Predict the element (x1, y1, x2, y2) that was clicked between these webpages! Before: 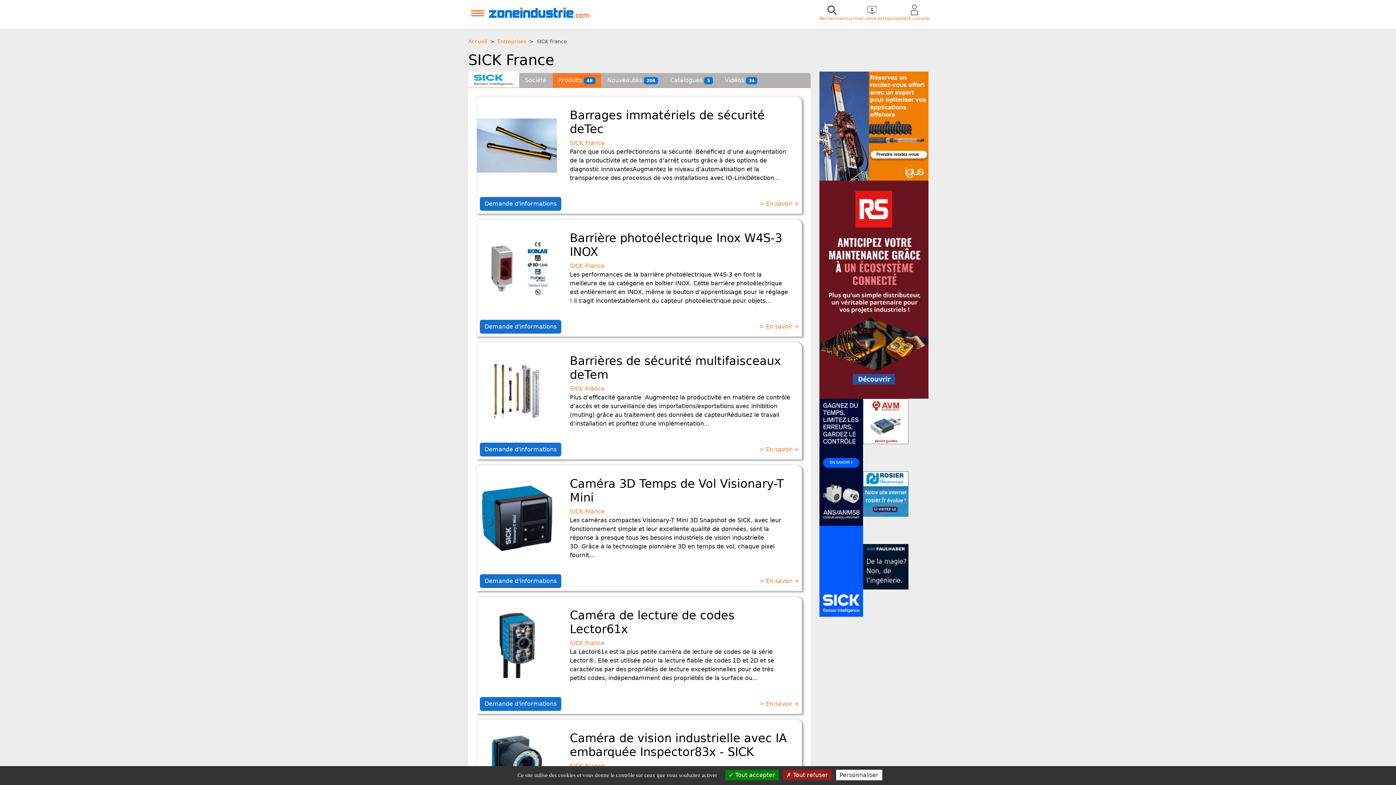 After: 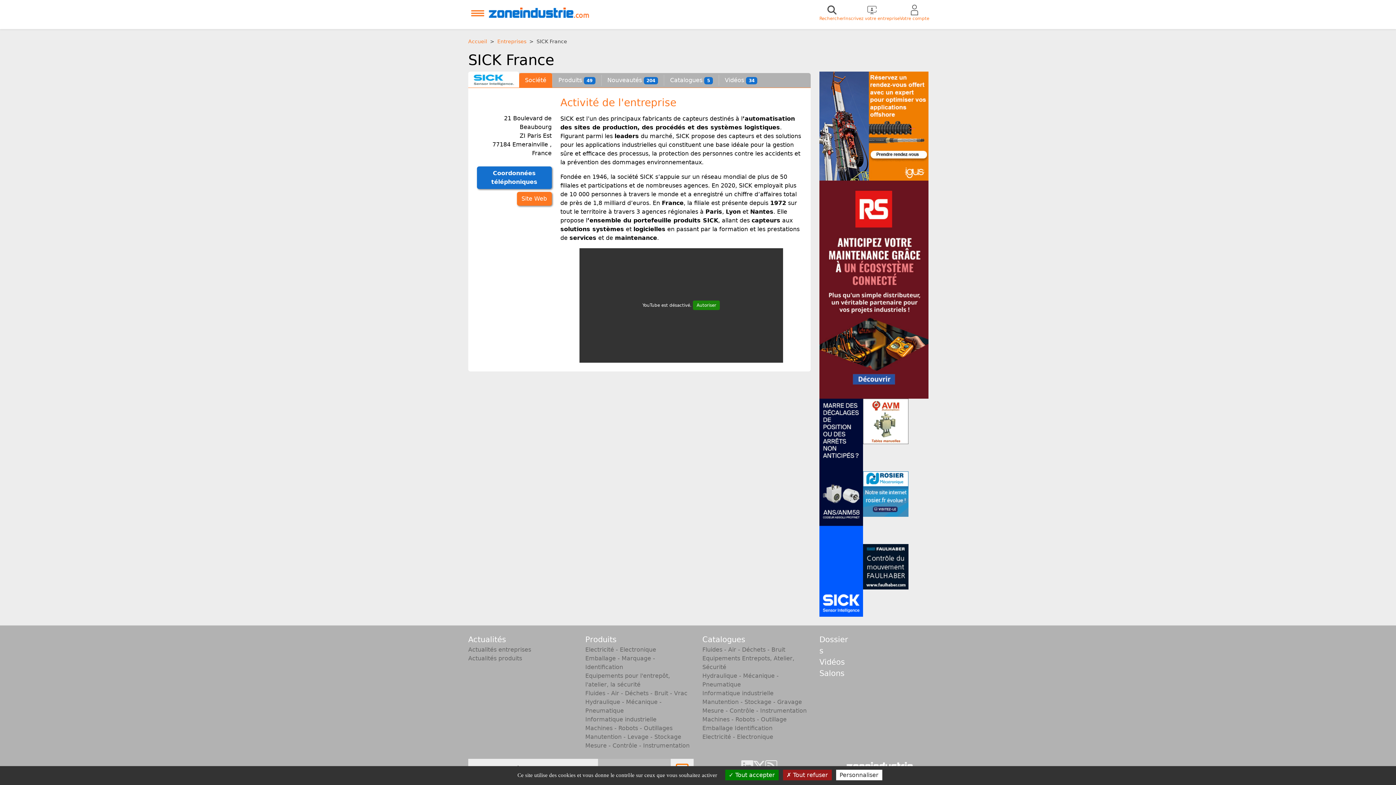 Action: bbox: (570, 508, 604, 515) label: SICK France